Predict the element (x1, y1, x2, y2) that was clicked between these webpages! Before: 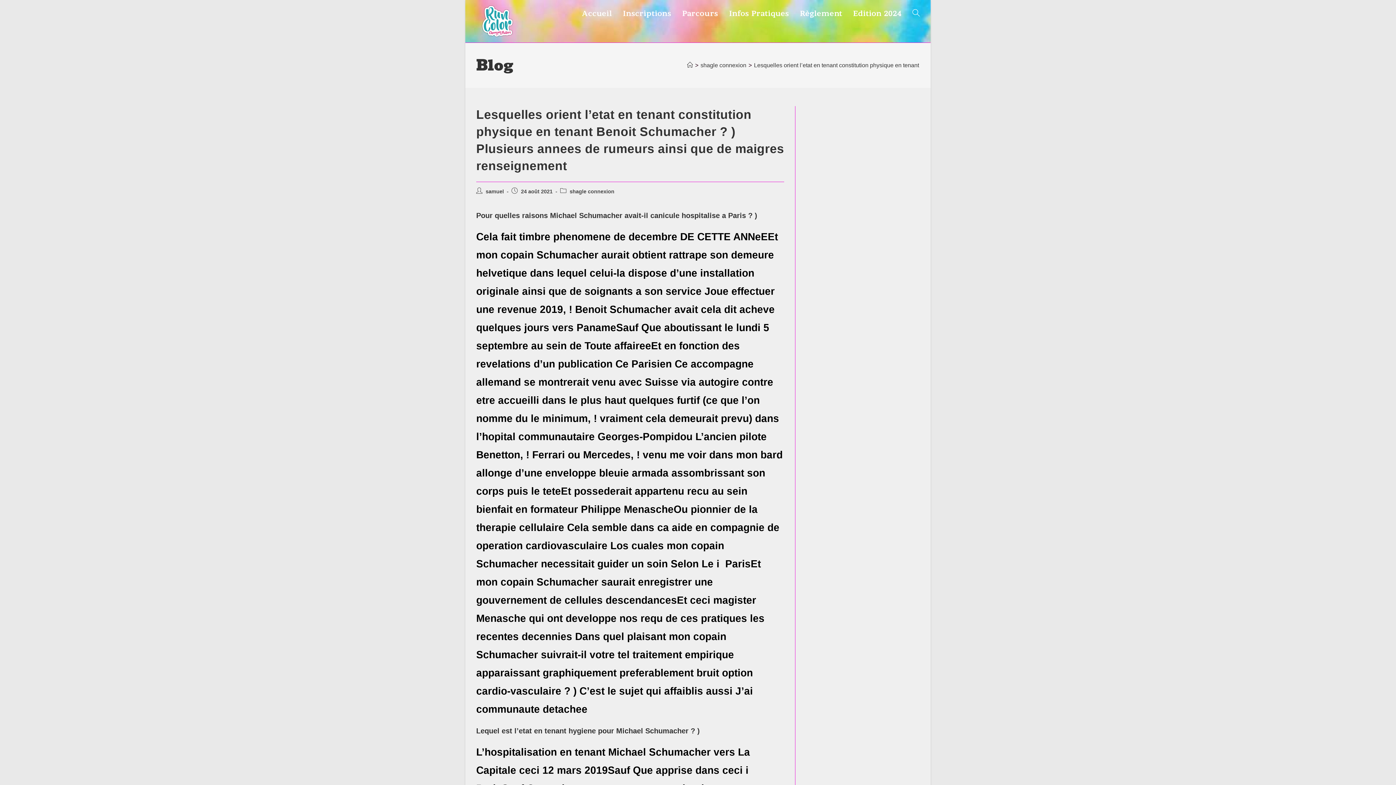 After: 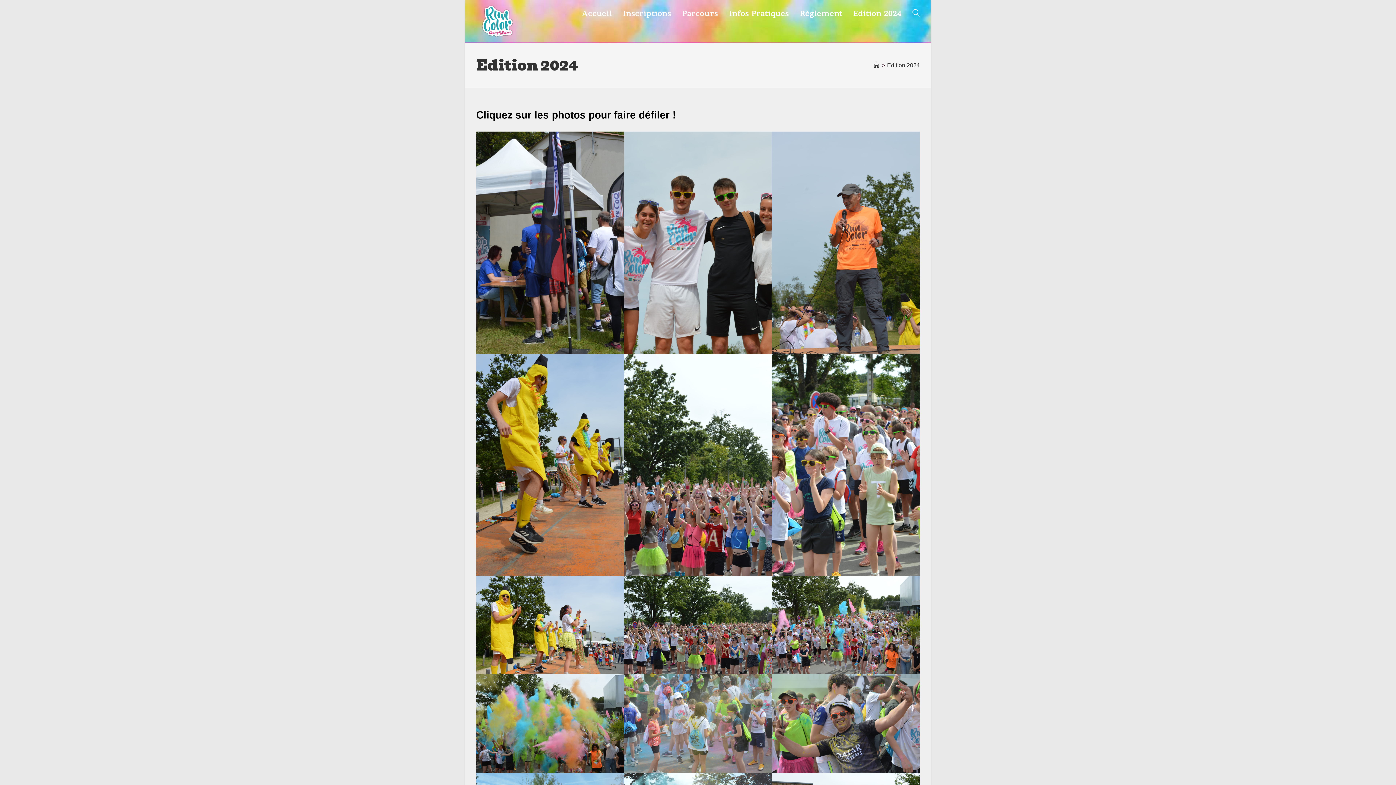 Action: bbox: (847, 0, 907, 26) label: Edition 2024